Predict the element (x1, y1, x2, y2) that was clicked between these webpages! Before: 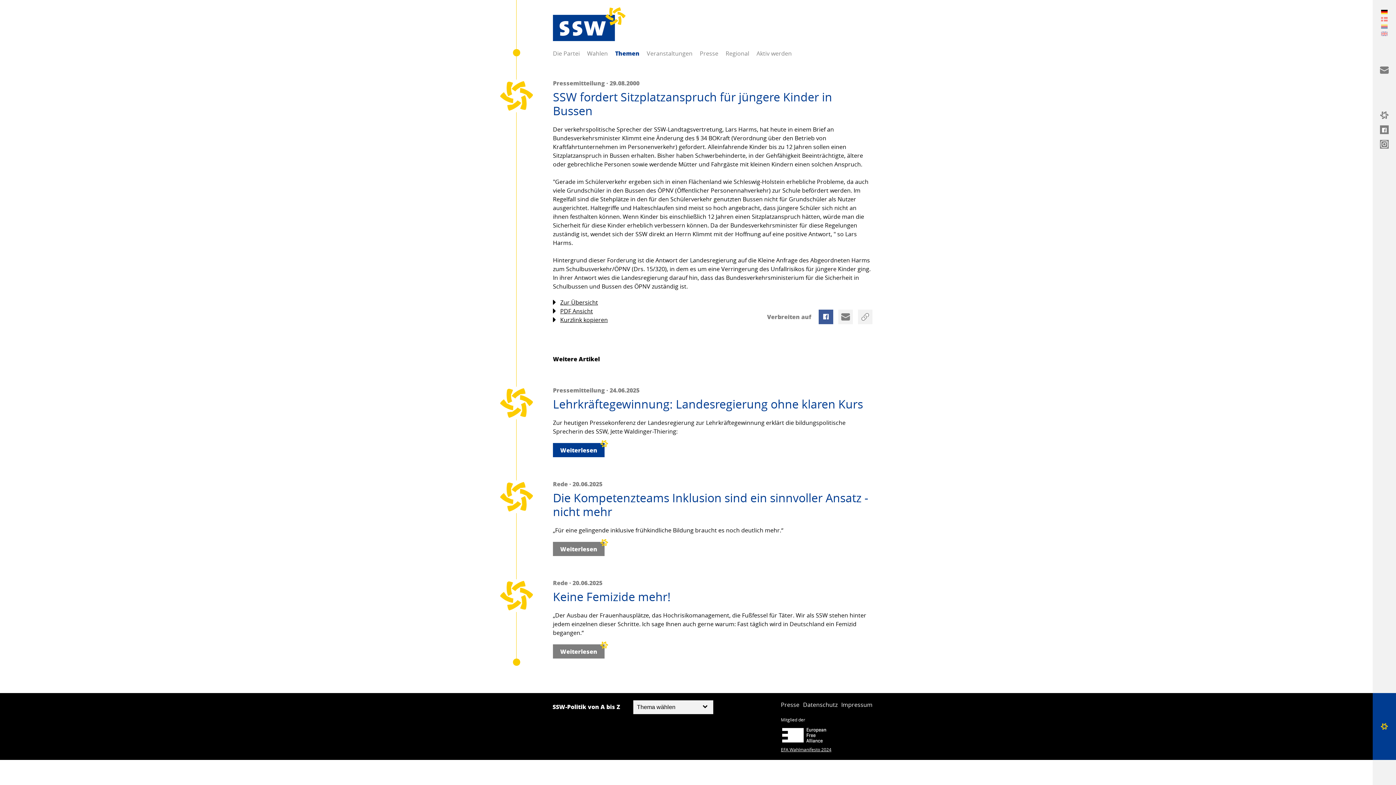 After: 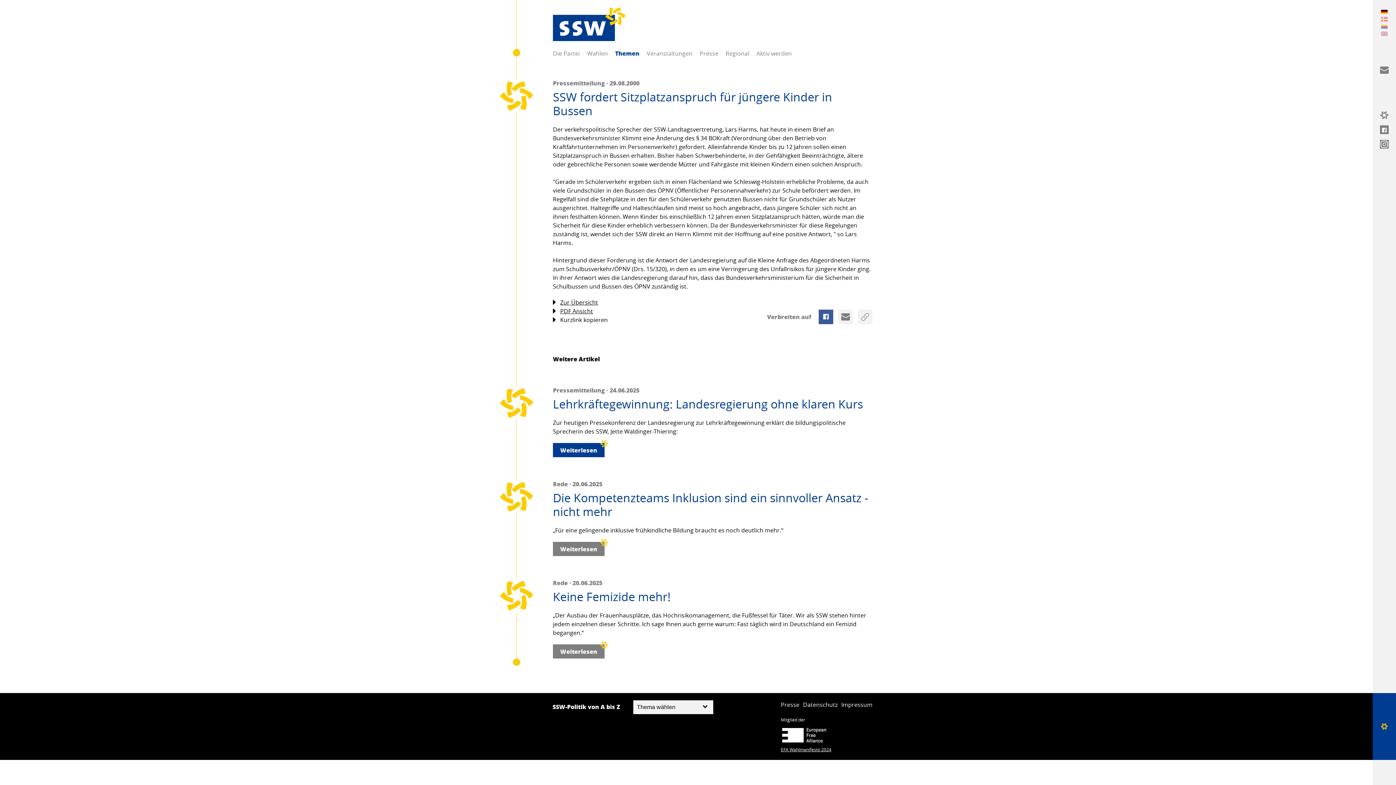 Action: label: Kurzlink kopieren bbox: (553, 315, 608, 324)